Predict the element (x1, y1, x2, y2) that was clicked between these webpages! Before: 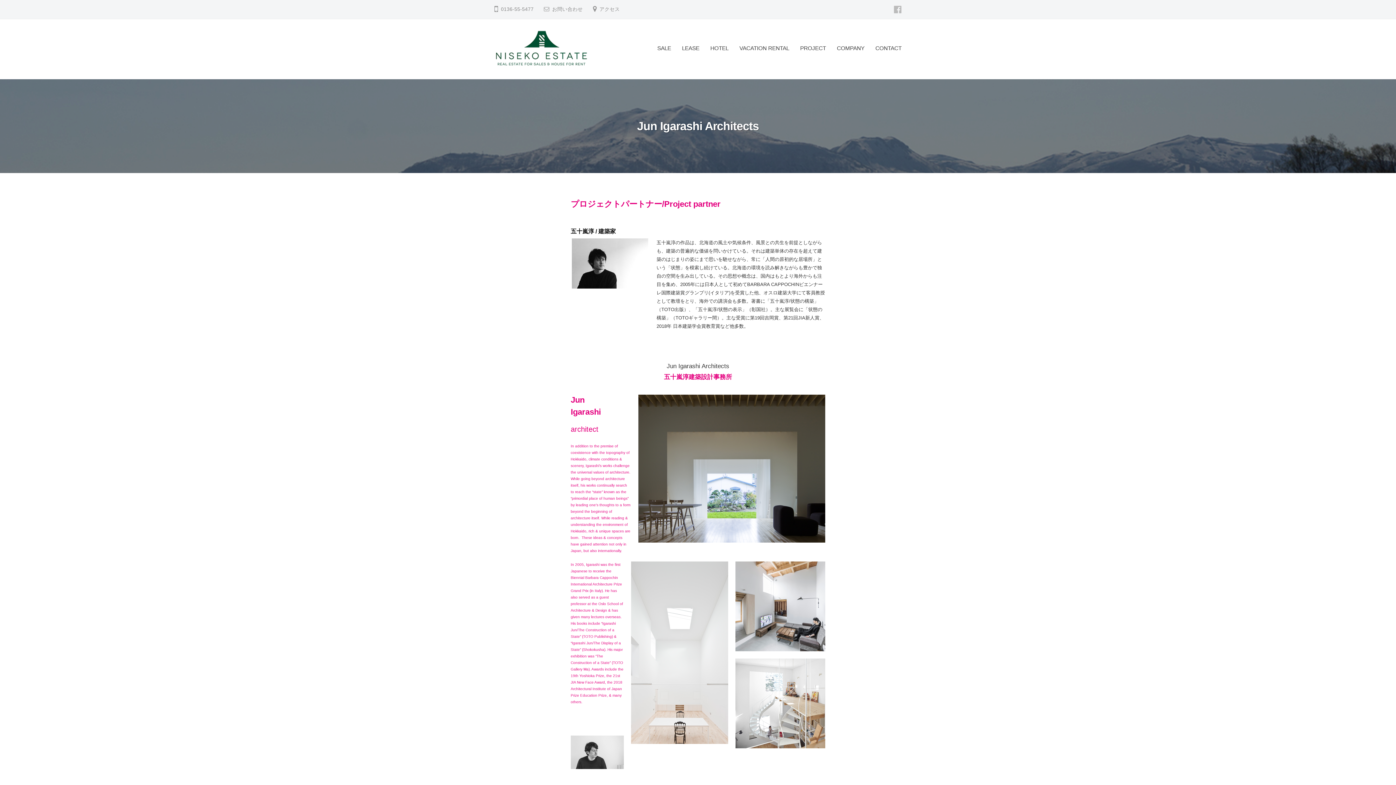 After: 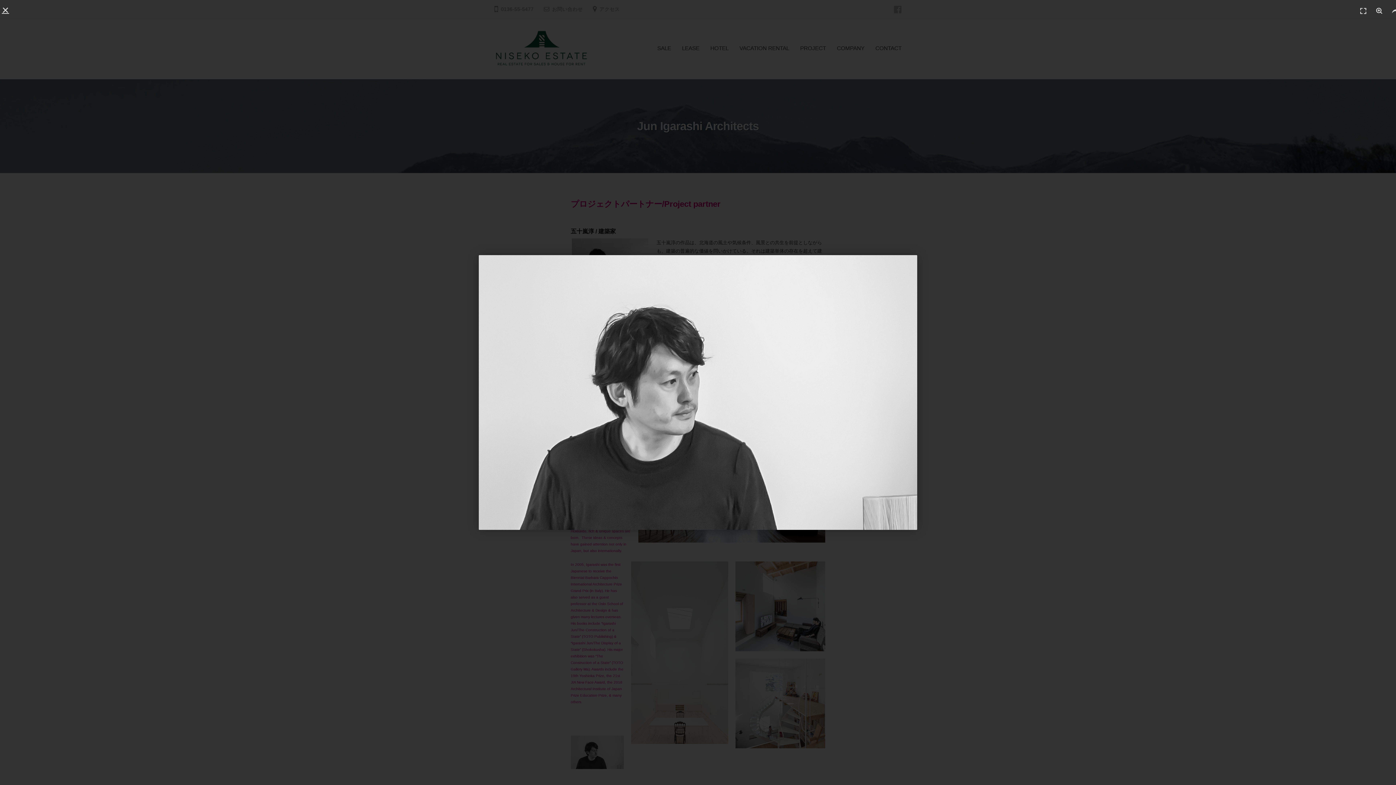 Action: bbox: (570, 736, 624, 769)